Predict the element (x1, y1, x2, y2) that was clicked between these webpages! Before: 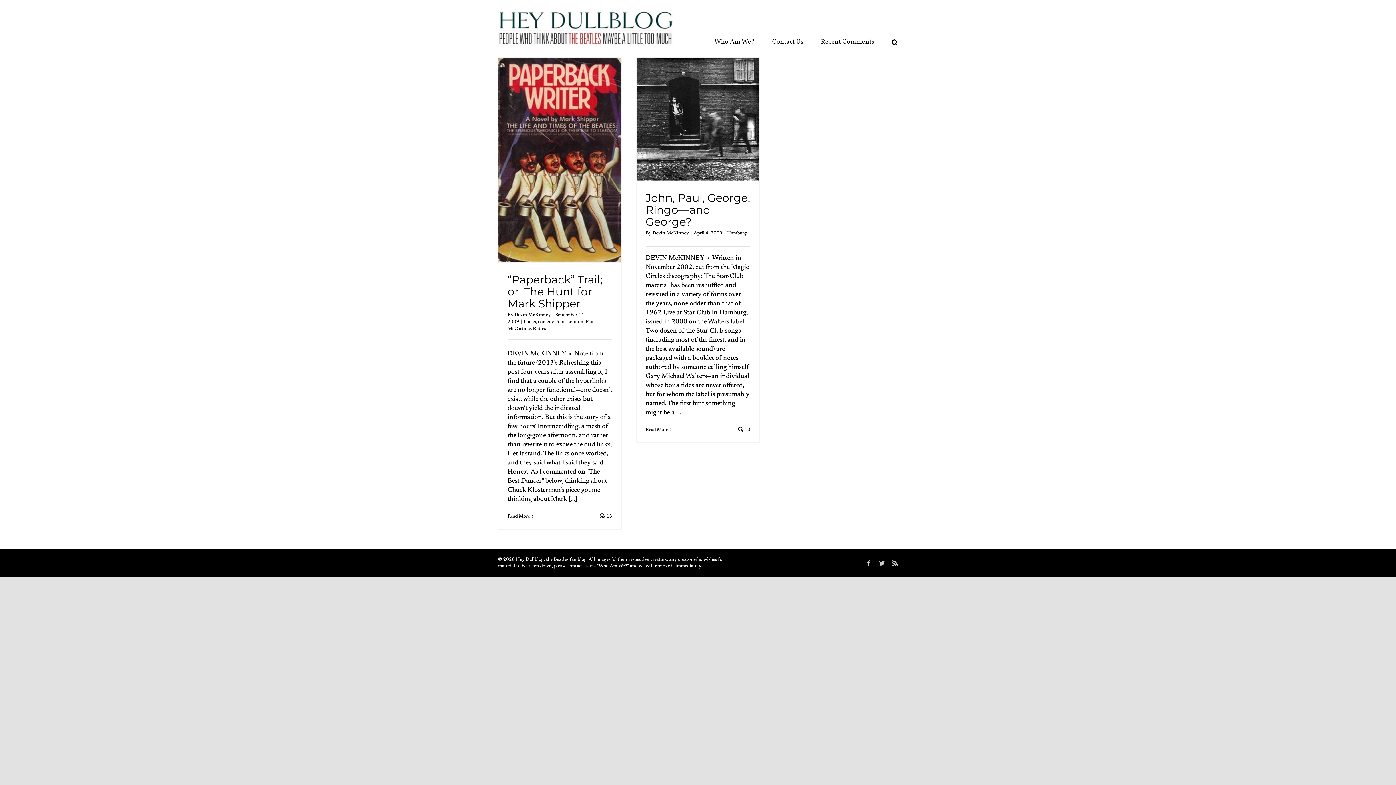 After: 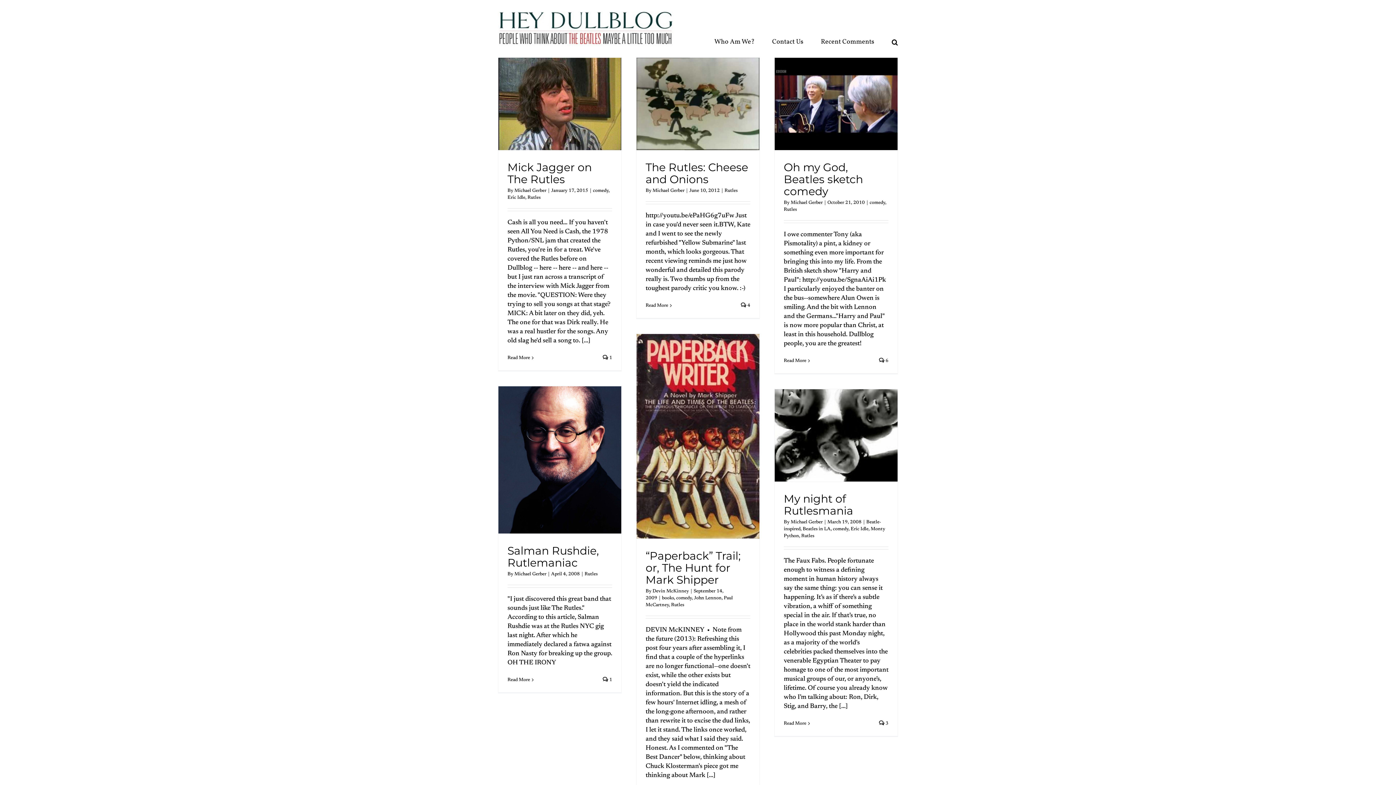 Action: label: Rutles bbox: (533, 326, 546, 331)